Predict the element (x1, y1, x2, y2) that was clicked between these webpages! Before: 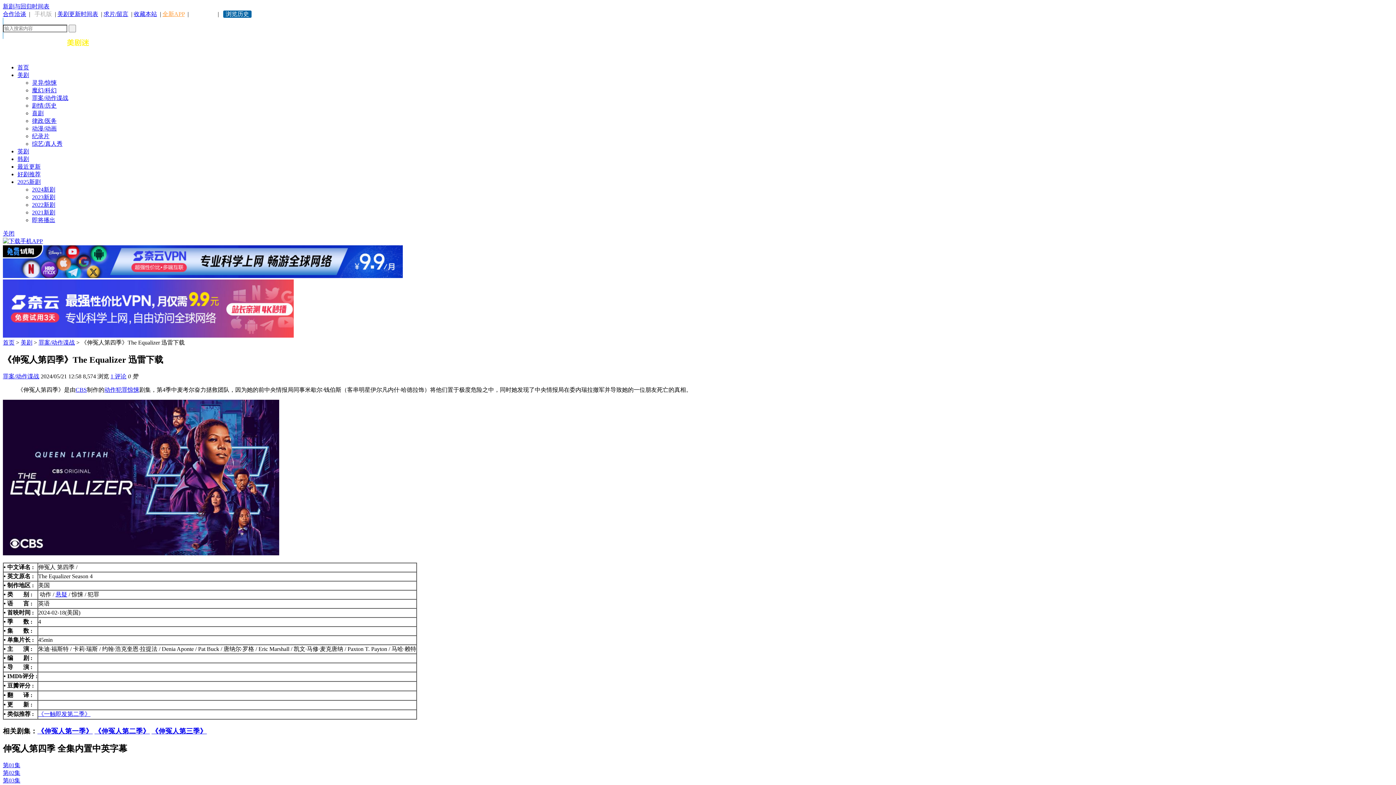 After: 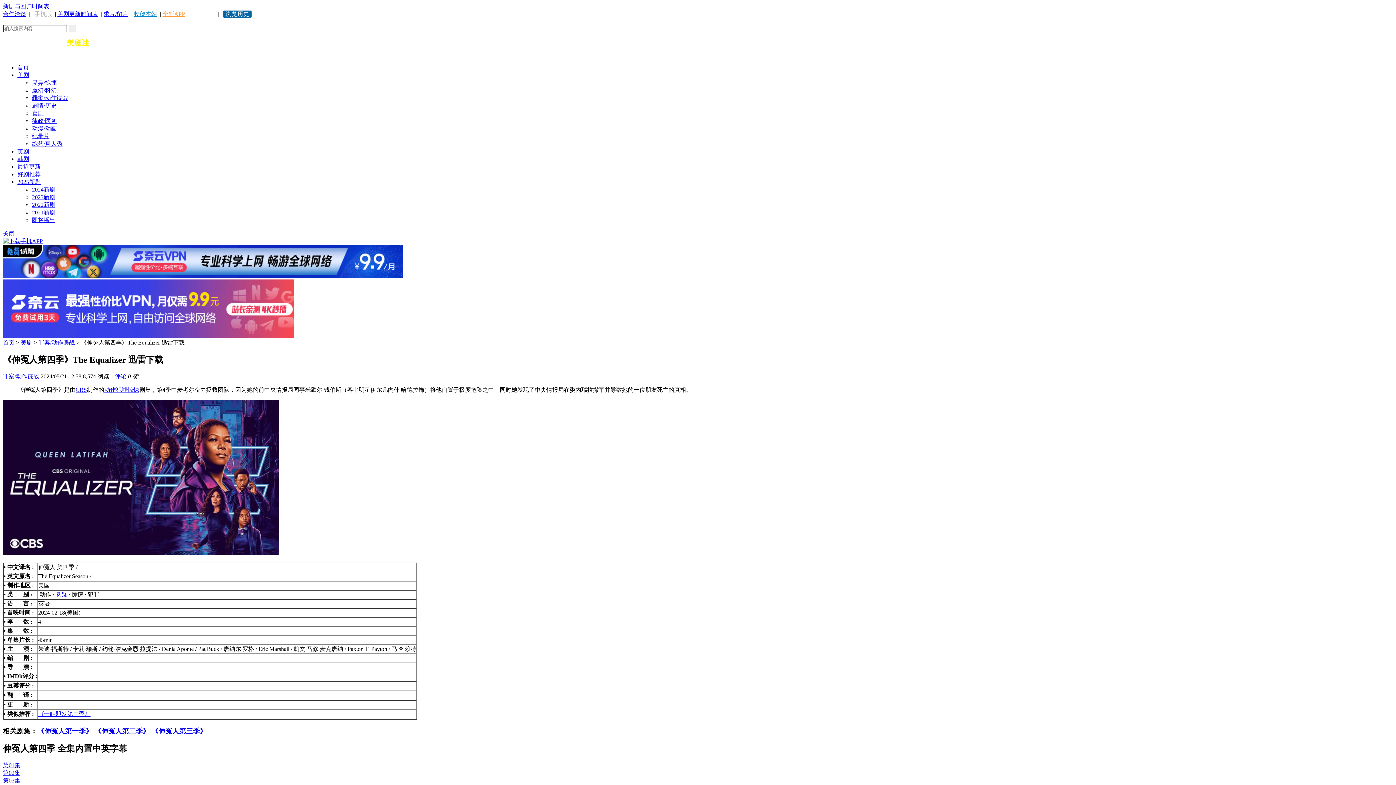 Action: bbox: (133, 10, 157, 17) label: 收藏本站